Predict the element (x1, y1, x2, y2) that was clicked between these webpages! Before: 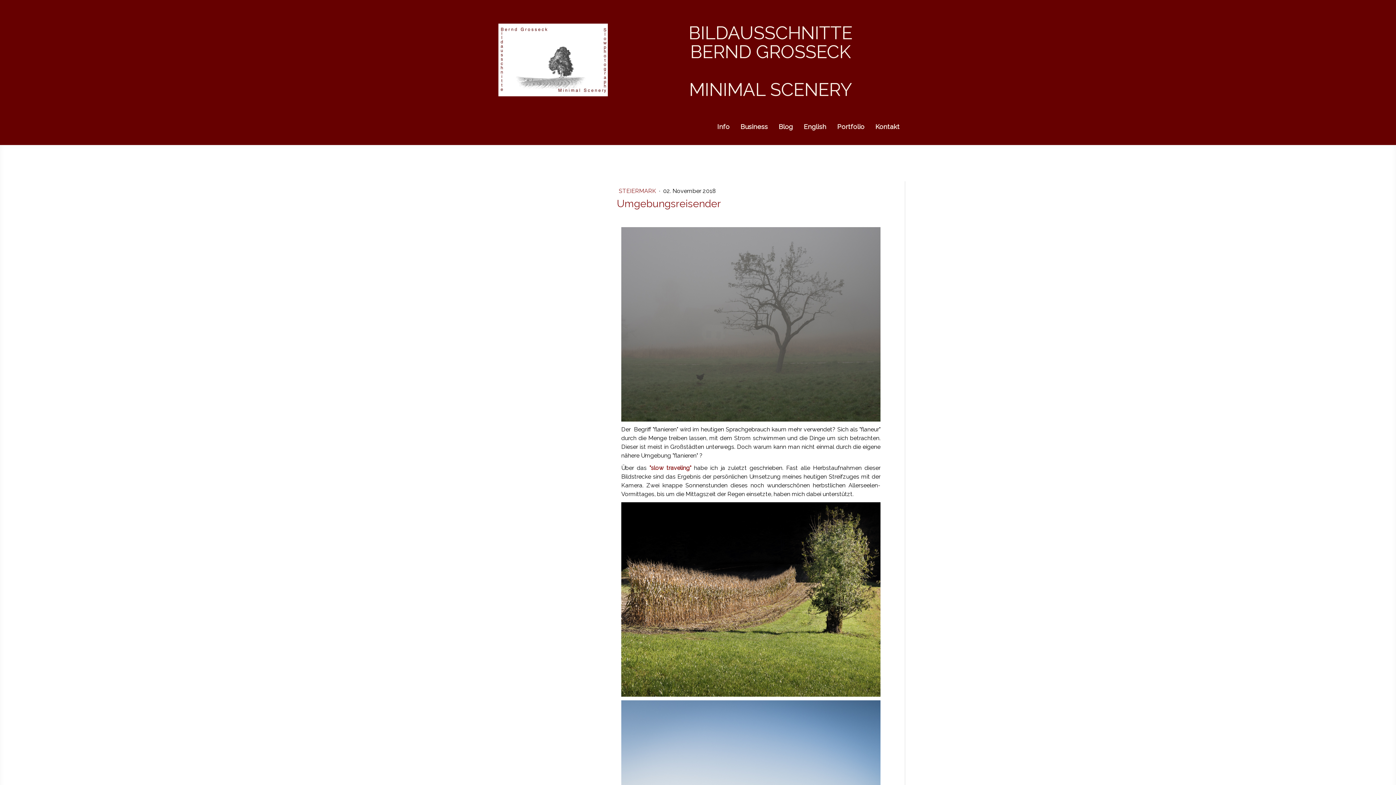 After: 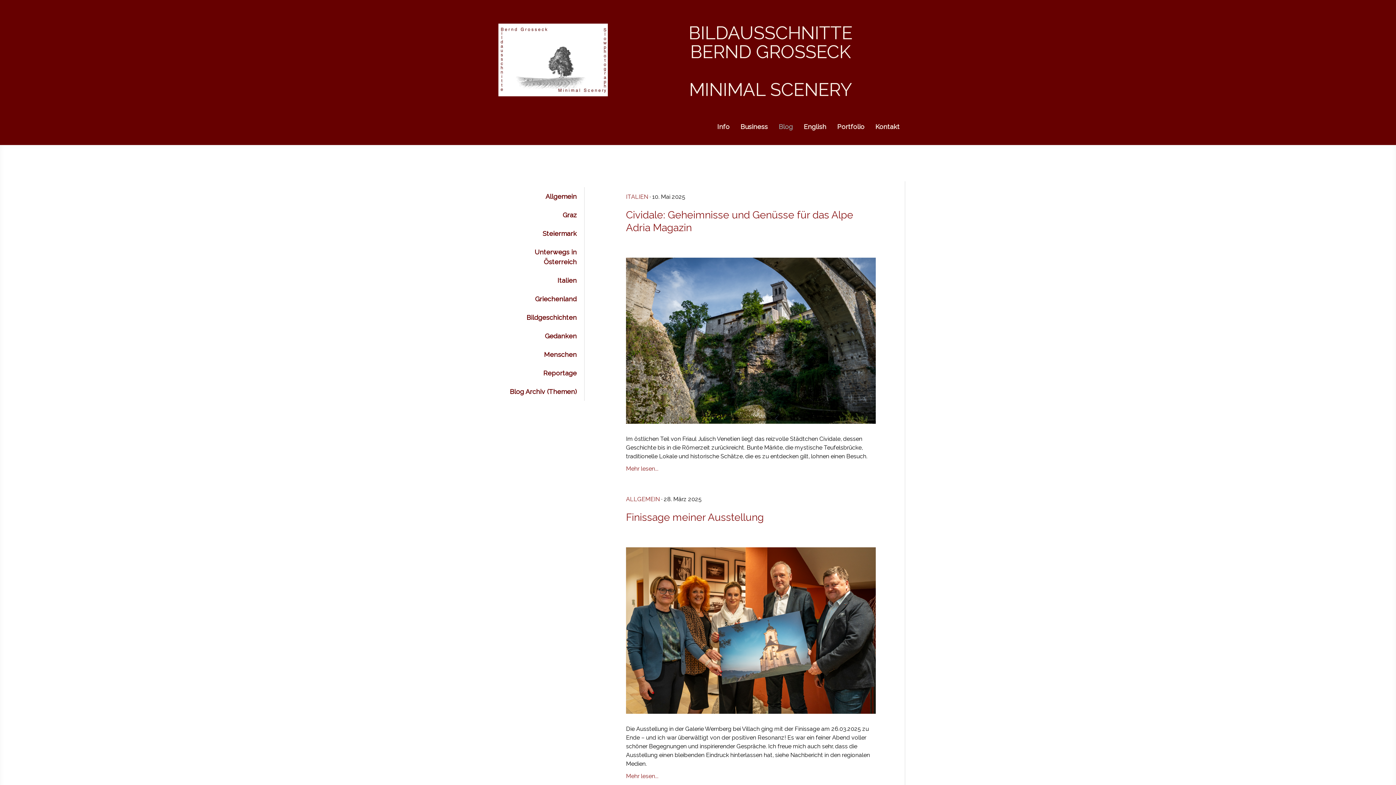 Action: bbox: (773, 117, 798, 137) label: Blog